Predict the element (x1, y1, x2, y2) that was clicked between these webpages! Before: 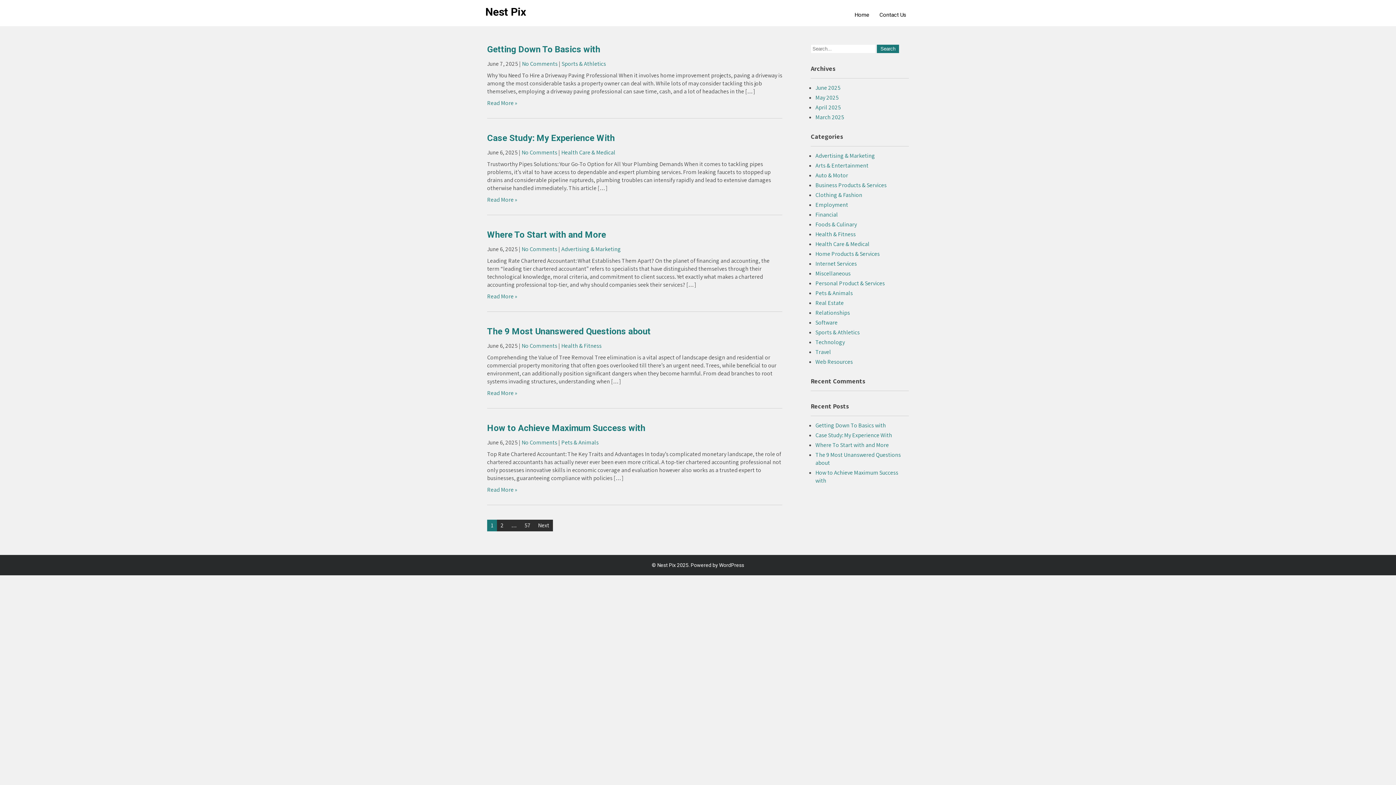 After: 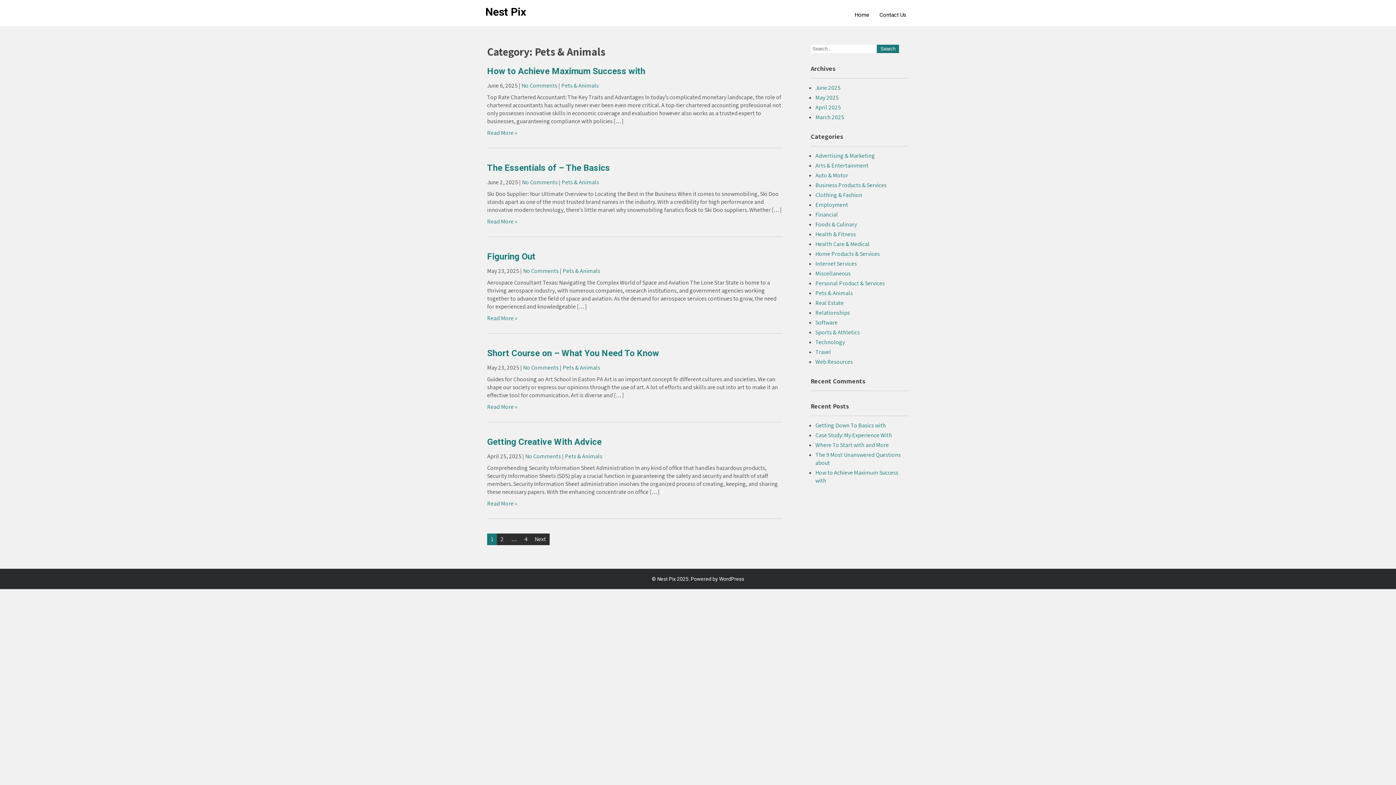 Action: label: Pets & Animals bbox: (815, 289, 853, 297)